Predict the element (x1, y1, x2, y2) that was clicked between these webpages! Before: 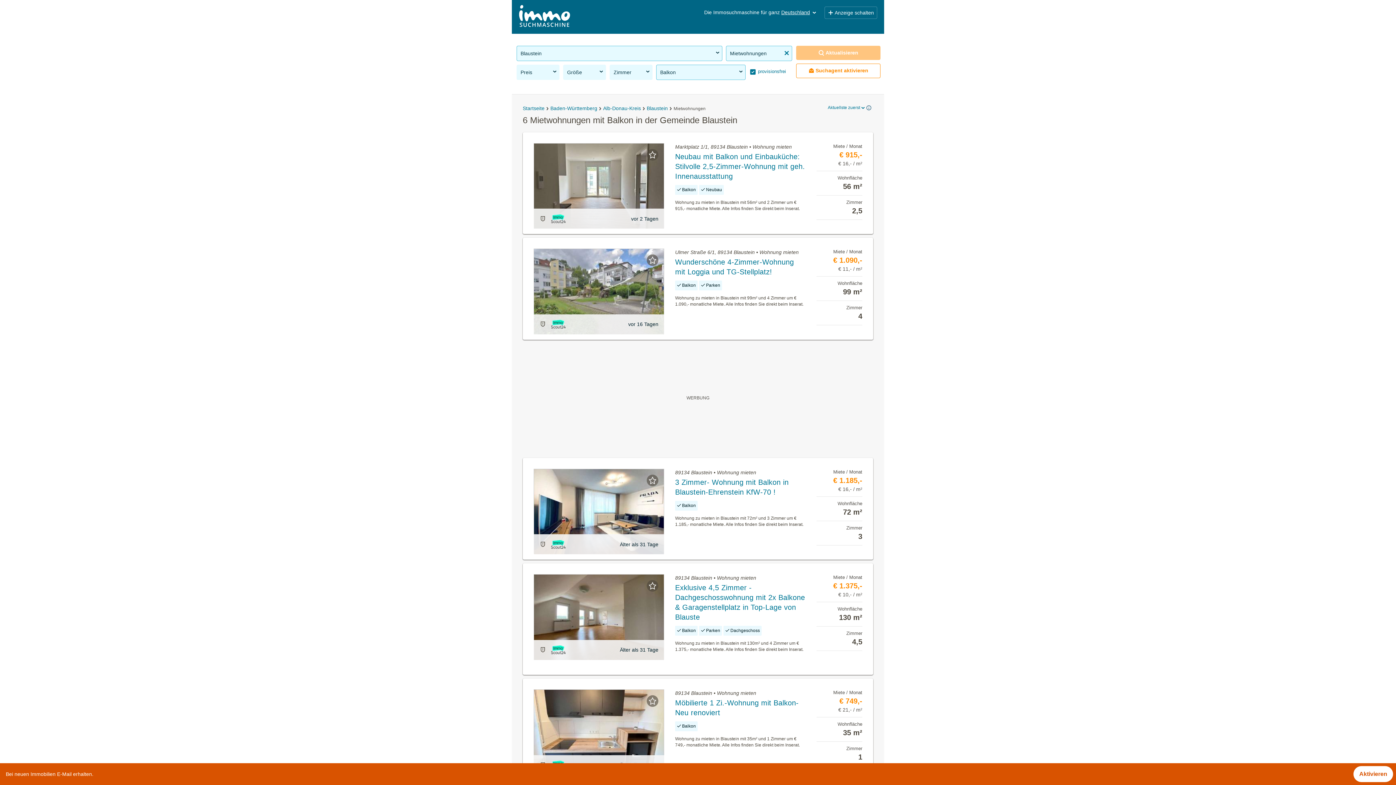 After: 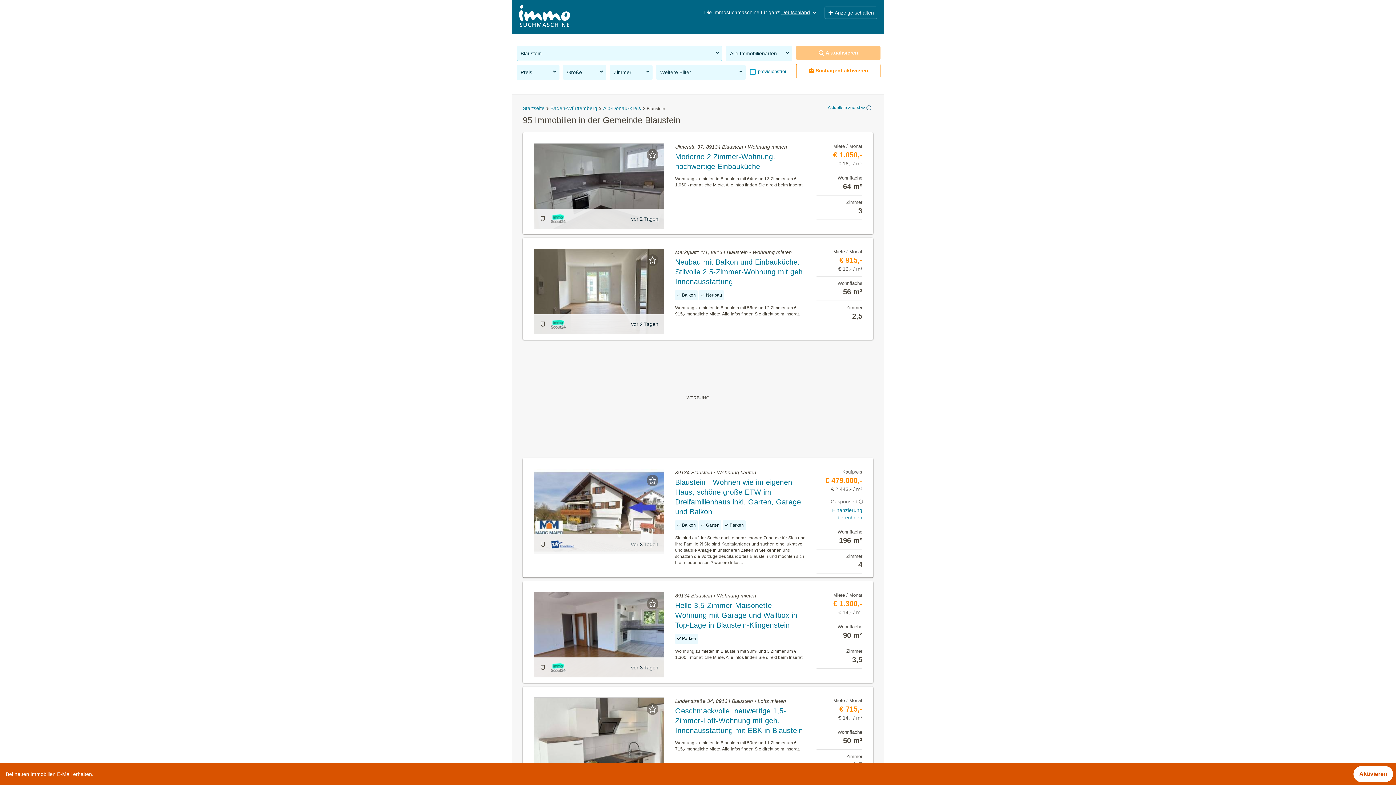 Action: label: Blaustein bbox: (646, 105, 668, 111)